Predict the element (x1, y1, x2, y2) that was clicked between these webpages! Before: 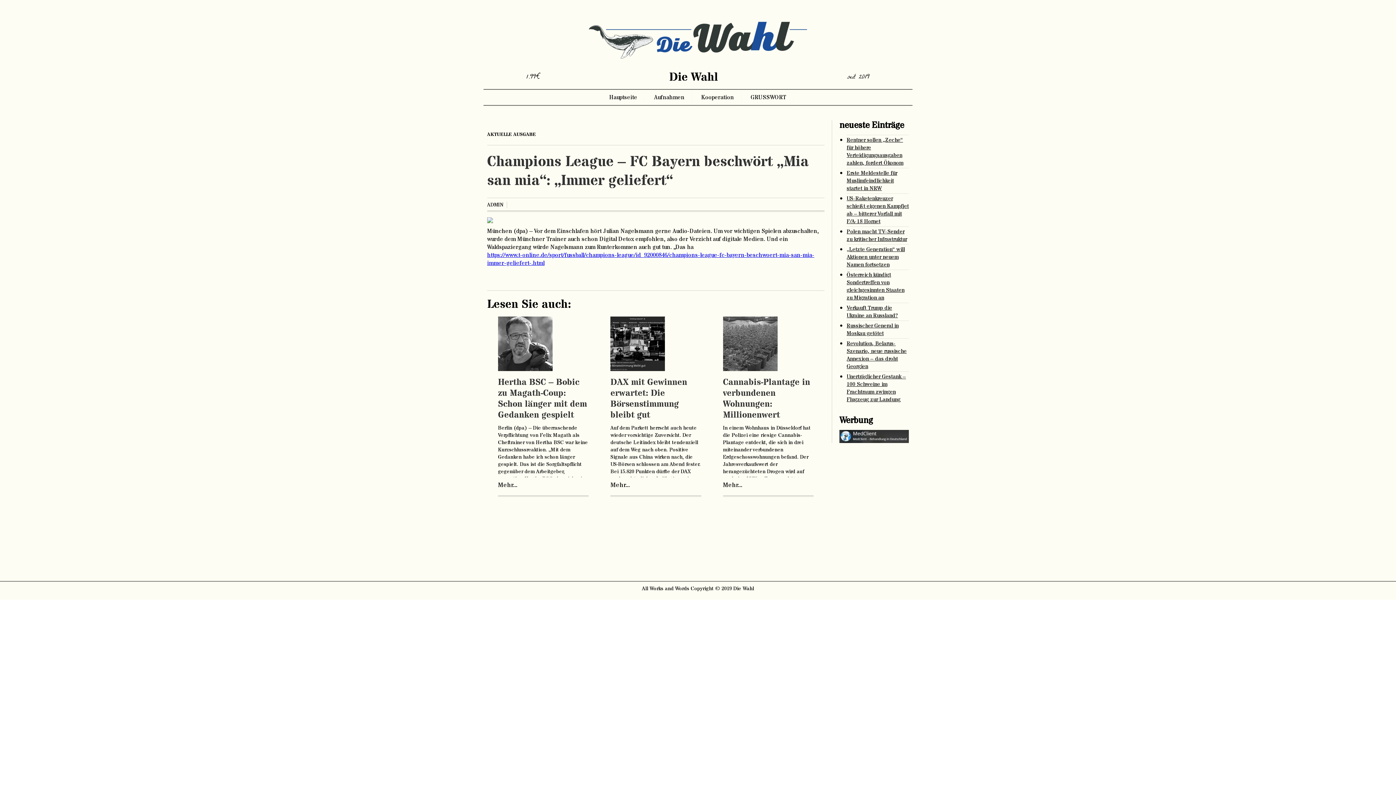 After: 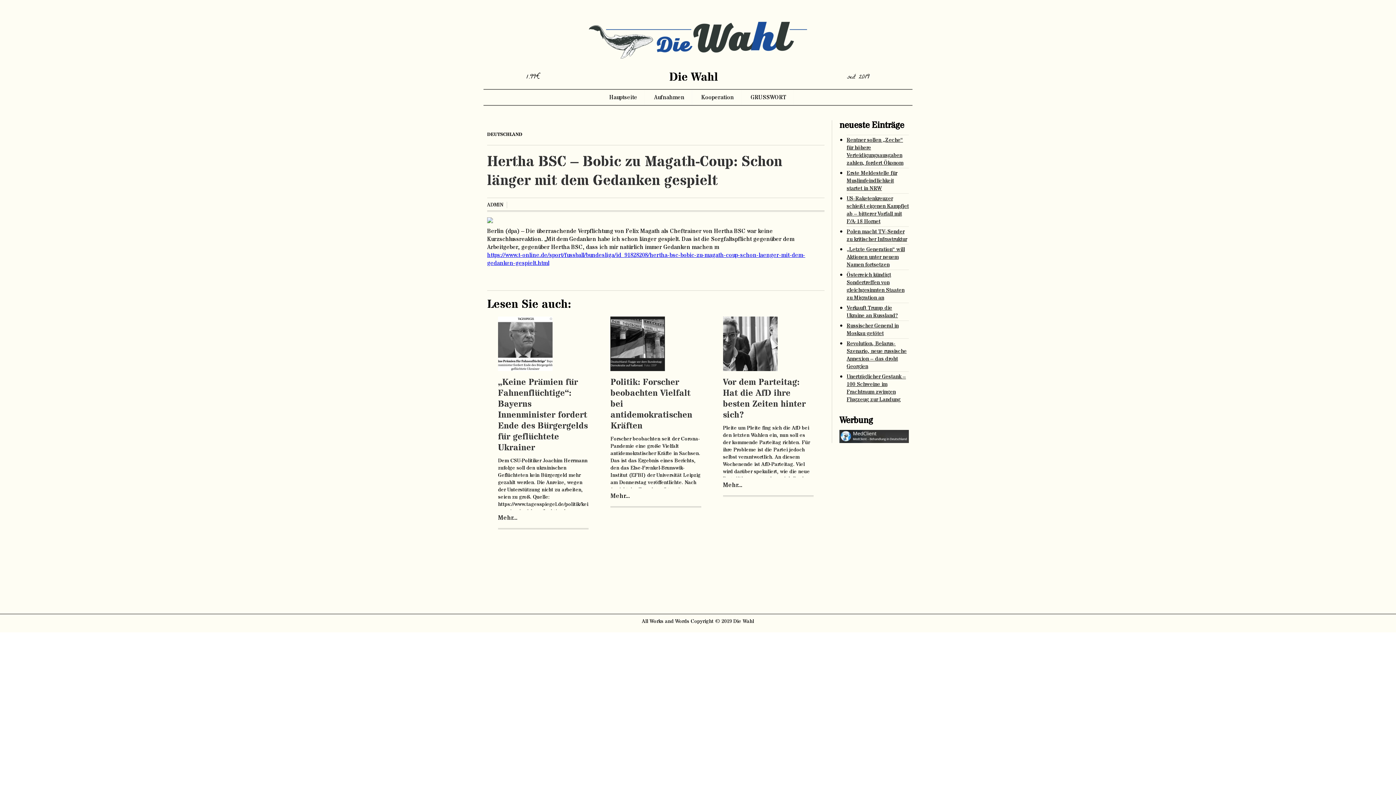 Action: bbox: (498, 481, 517, 489) label: Mehr...